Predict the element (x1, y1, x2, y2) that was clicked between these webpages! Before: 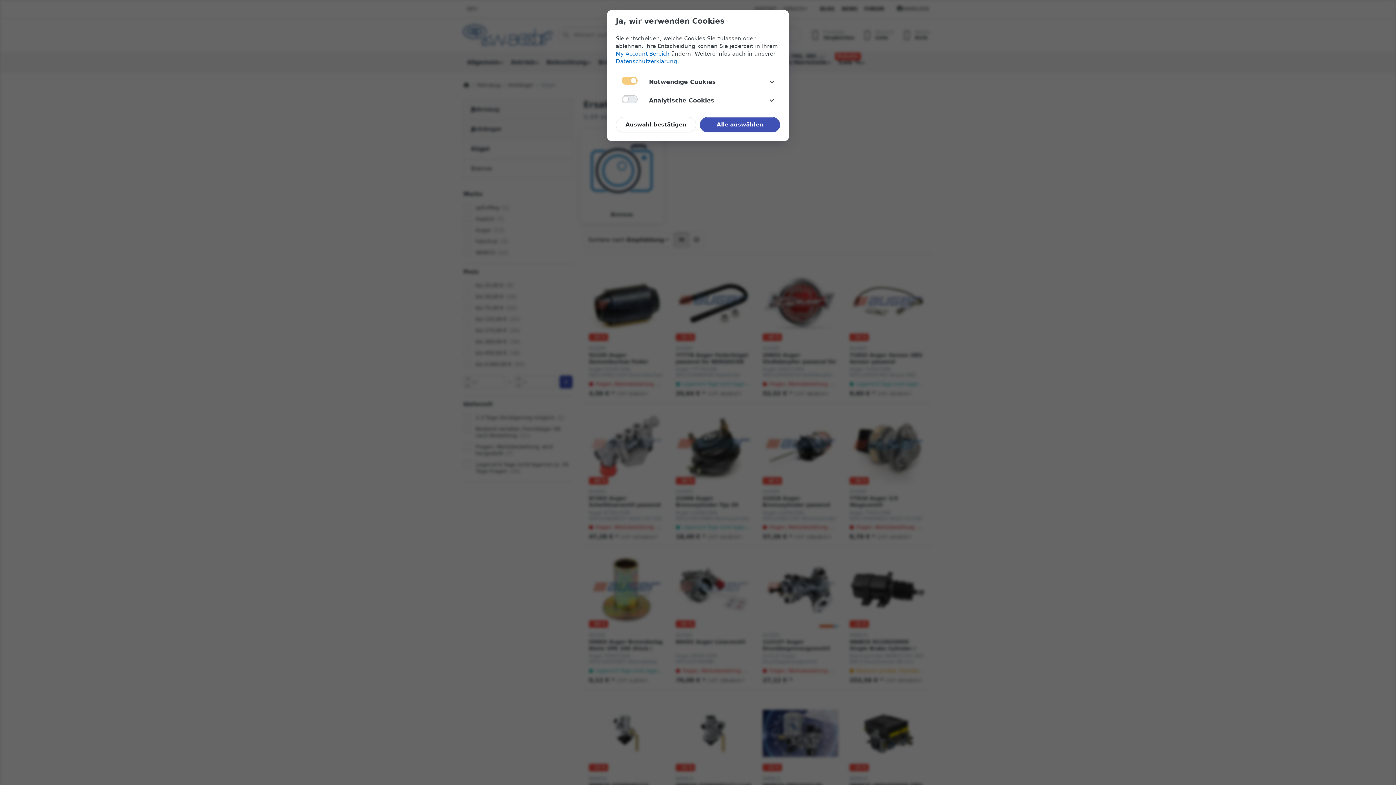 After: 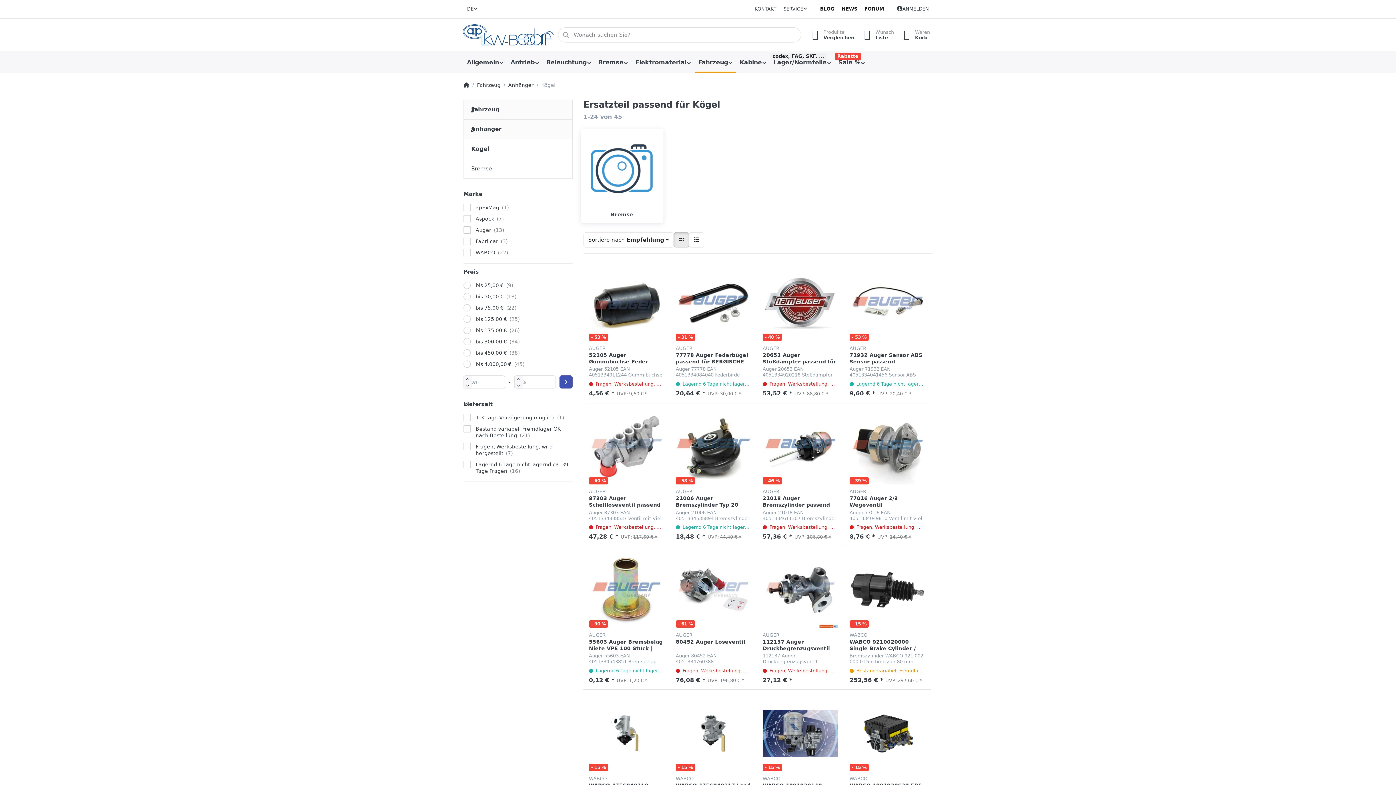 Action: bbox: (699, 125, 776, 140) label: Alle auswählen